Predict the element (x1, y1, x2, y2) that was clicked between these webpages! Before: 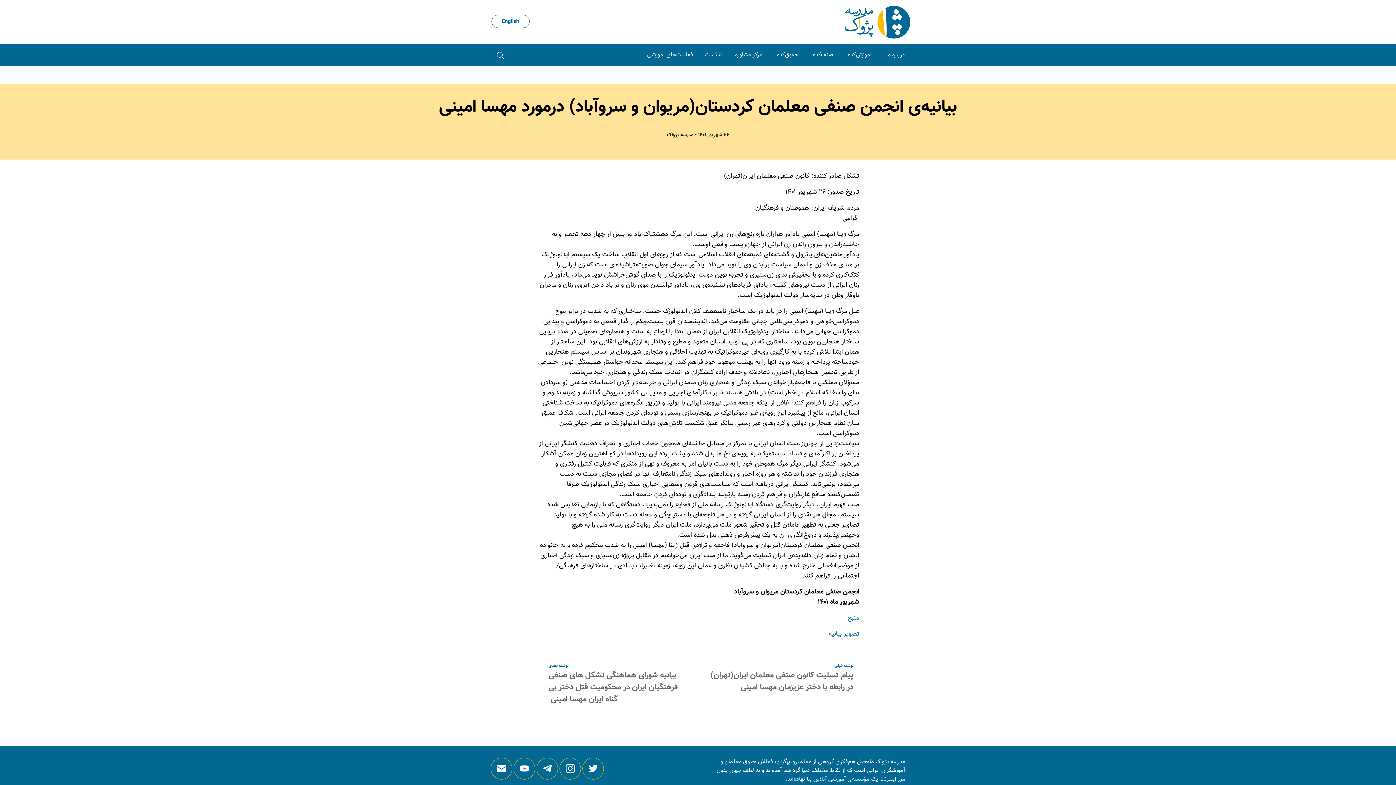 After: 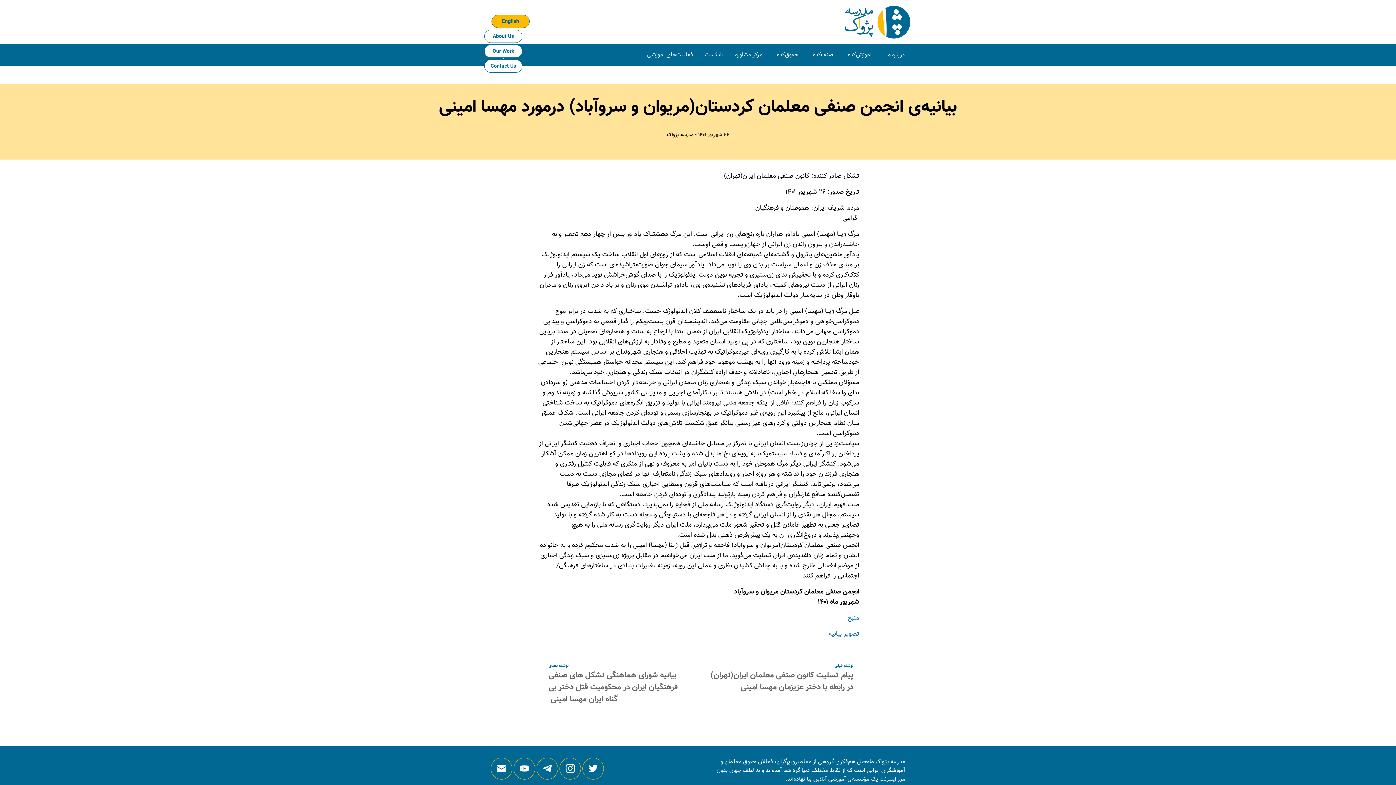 Action: label: English bbox: (491, 14, 529, 27)